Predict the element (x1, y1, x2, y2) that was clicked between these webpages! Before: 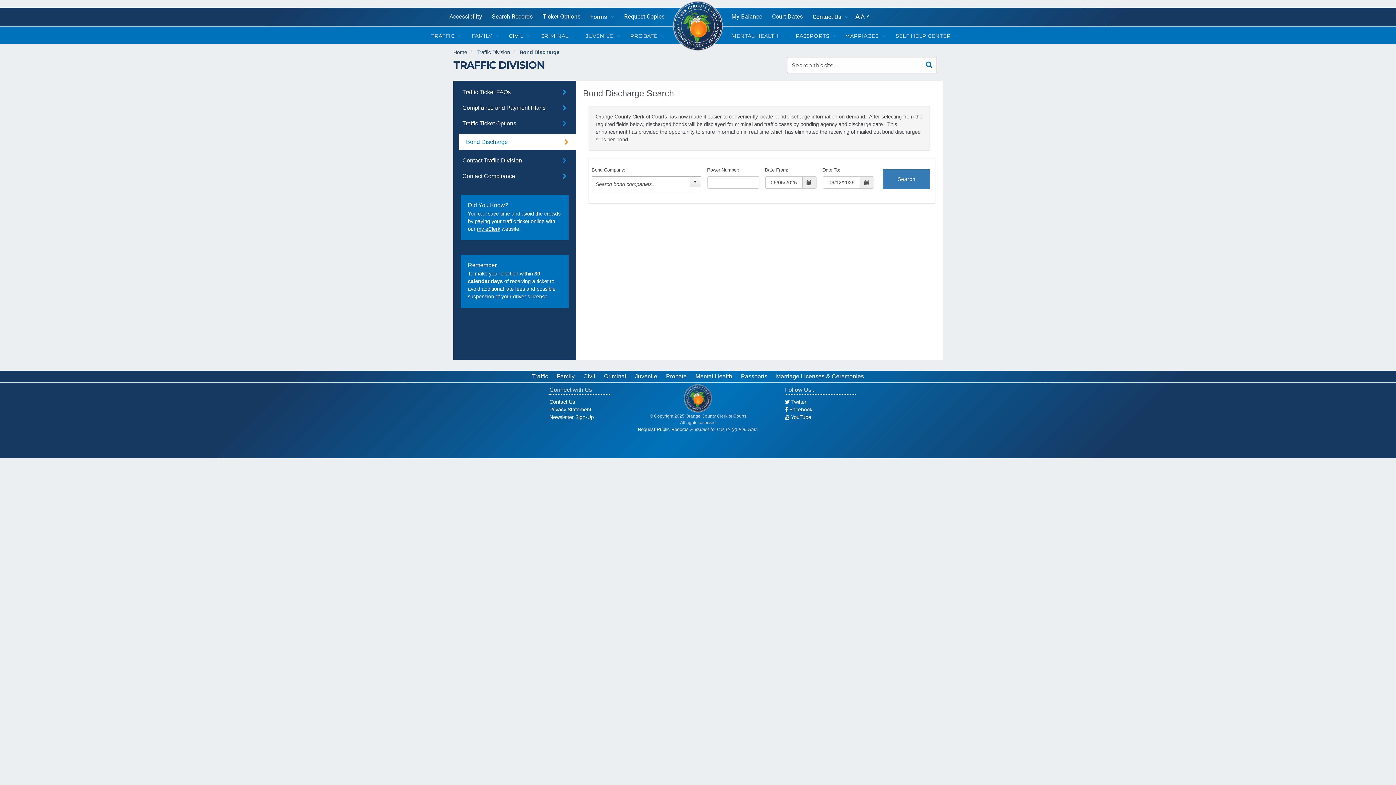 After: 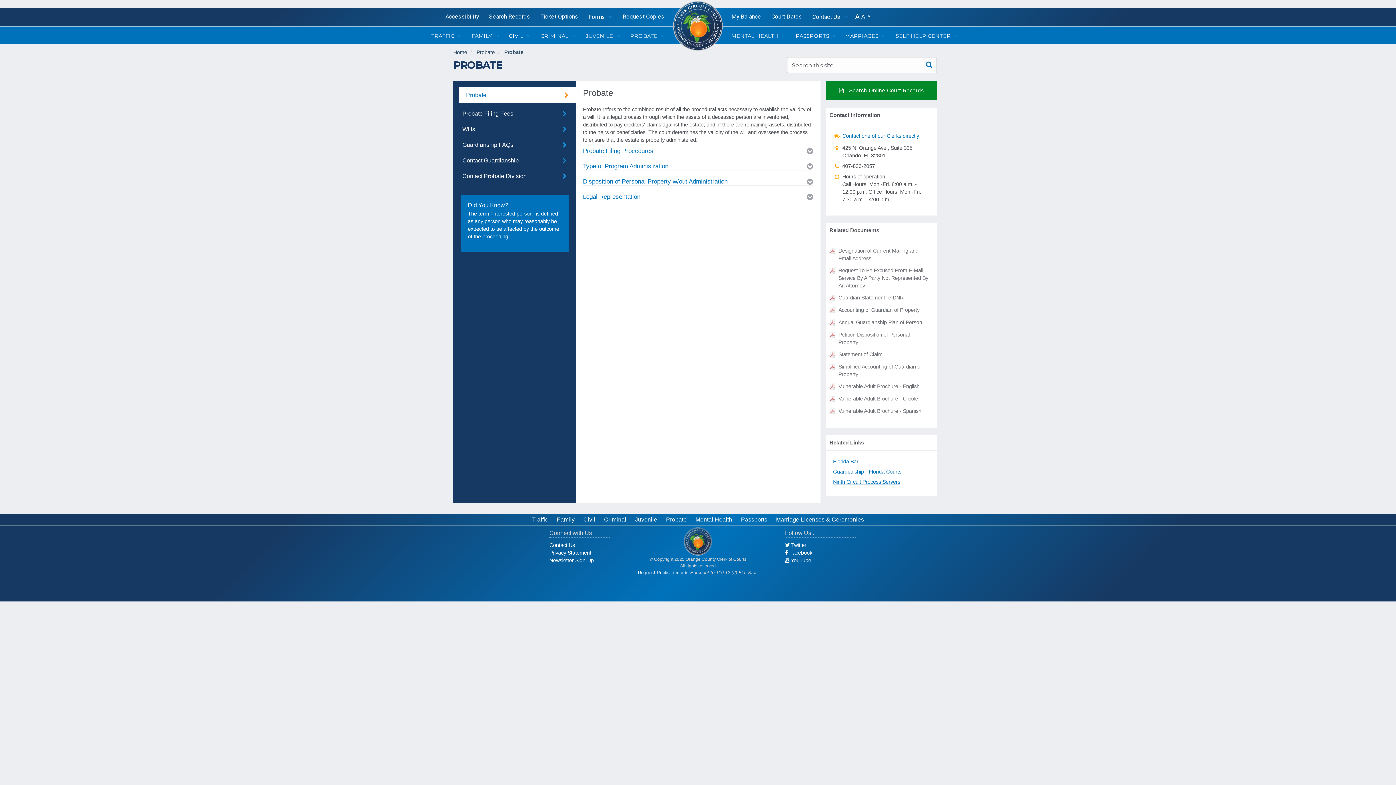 Action: bbox: (662, 370, 690, 382) label: Probate